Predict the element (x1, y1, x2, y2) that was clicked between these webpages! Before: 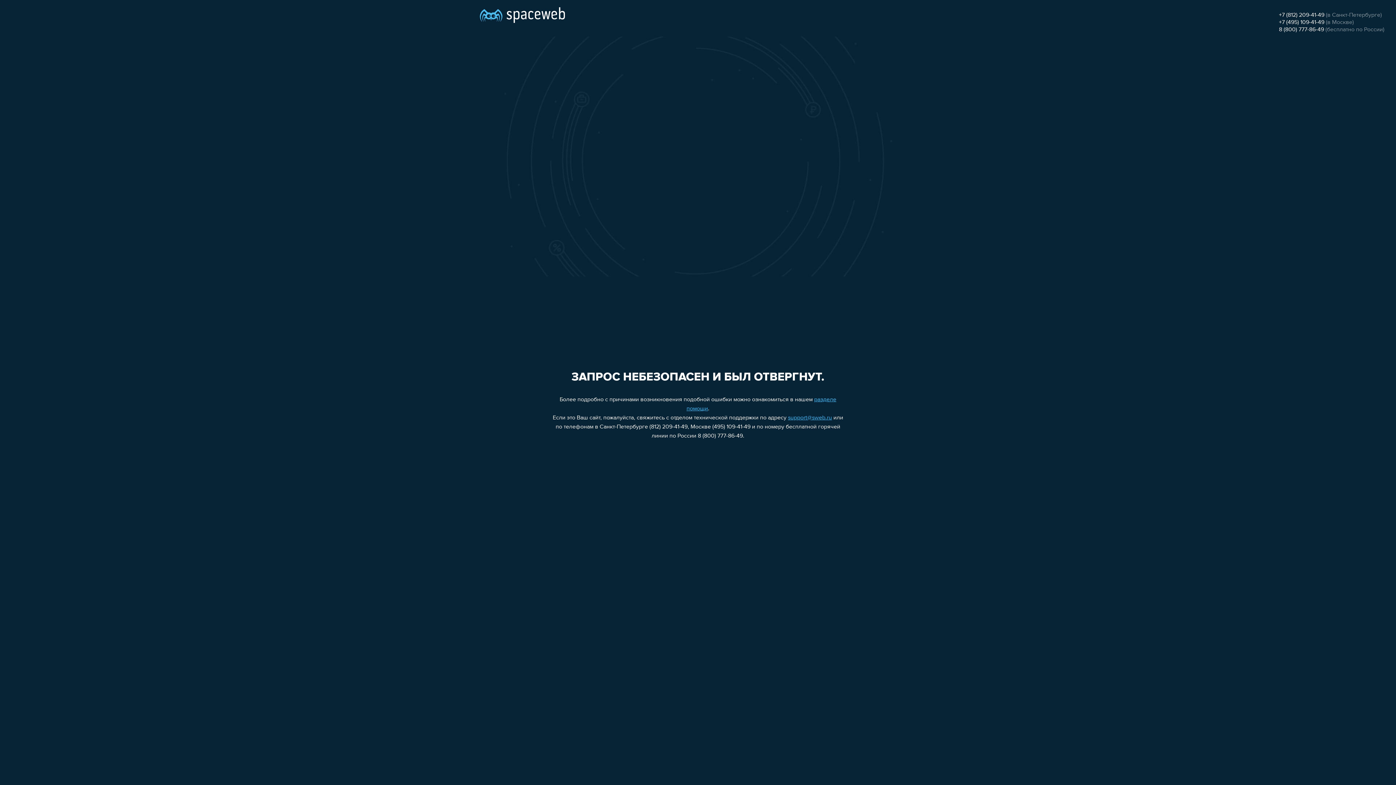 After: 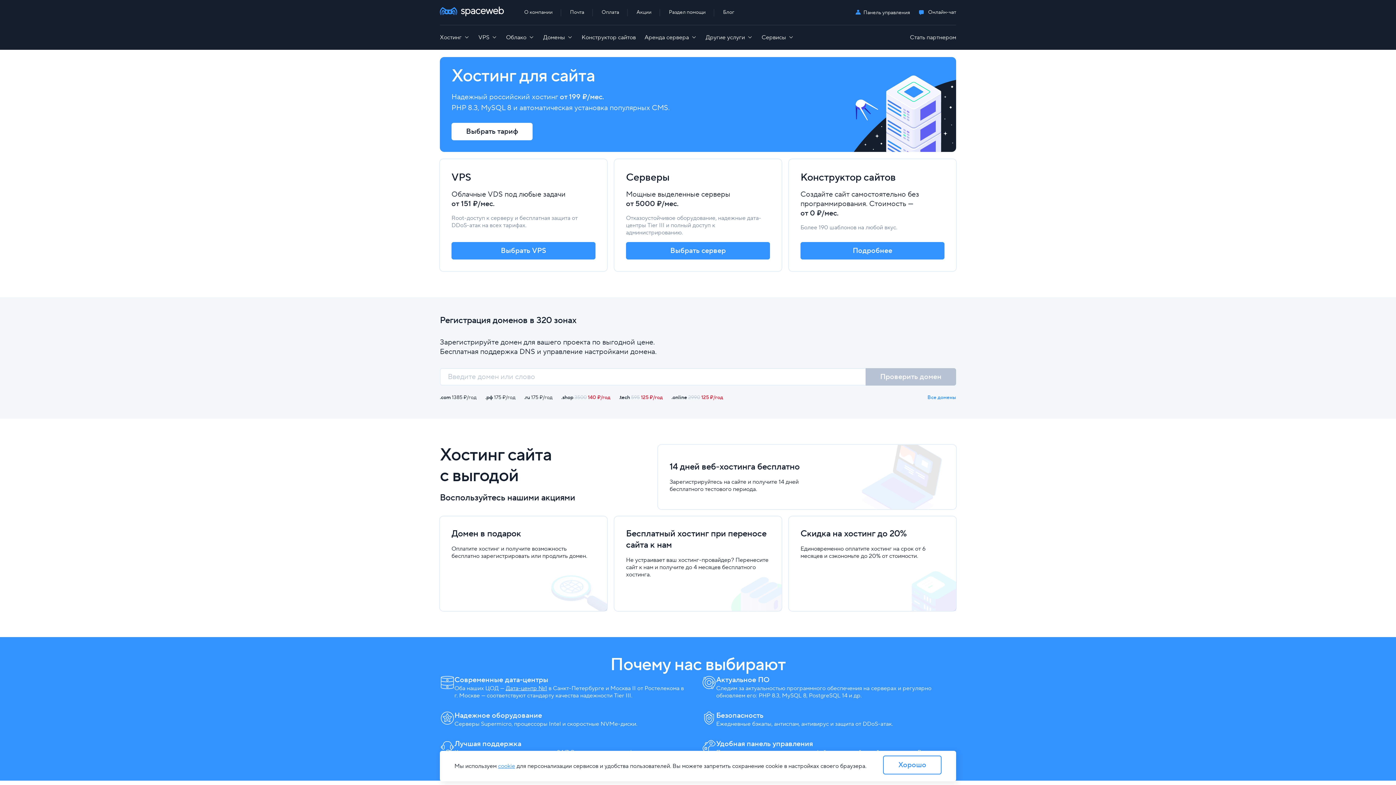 Action: bbox: (480, 0, 565, 25)